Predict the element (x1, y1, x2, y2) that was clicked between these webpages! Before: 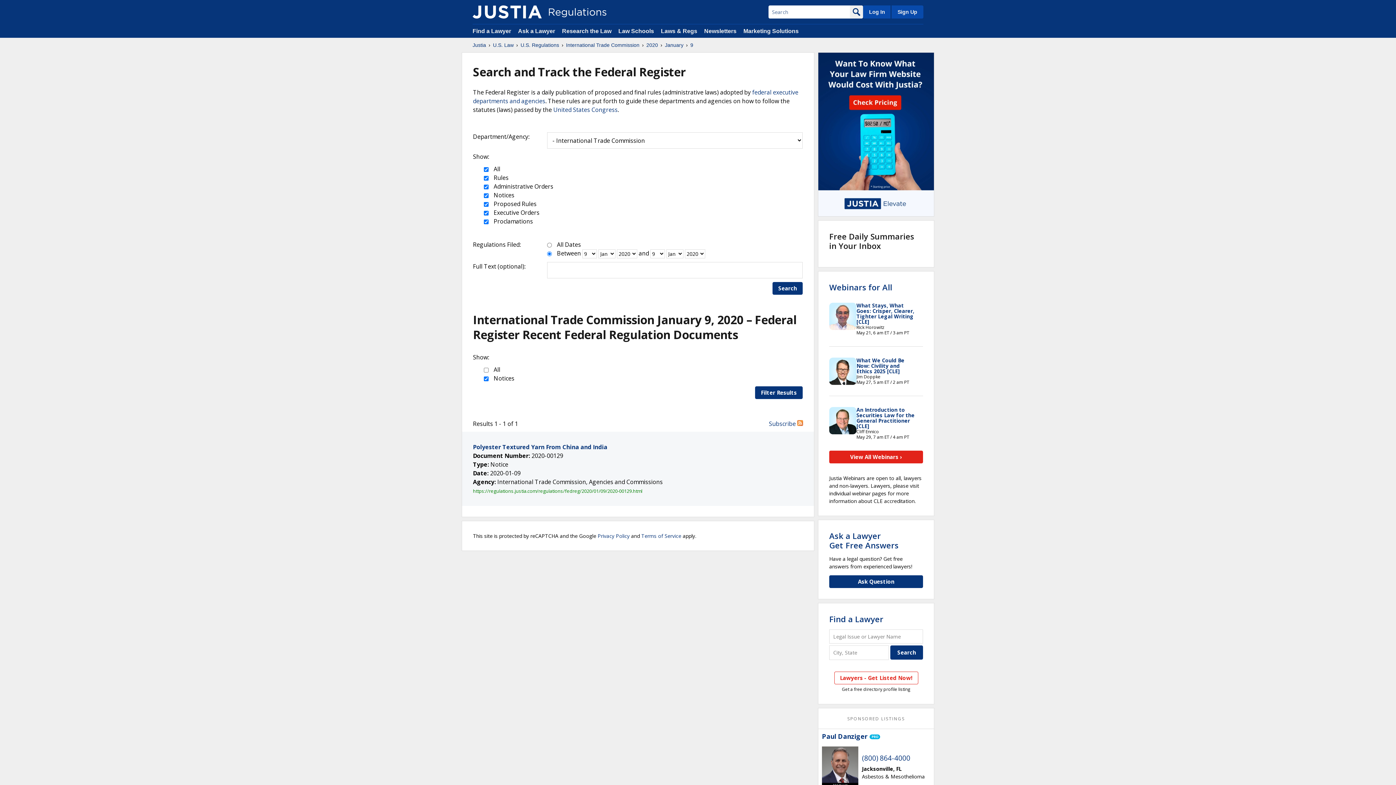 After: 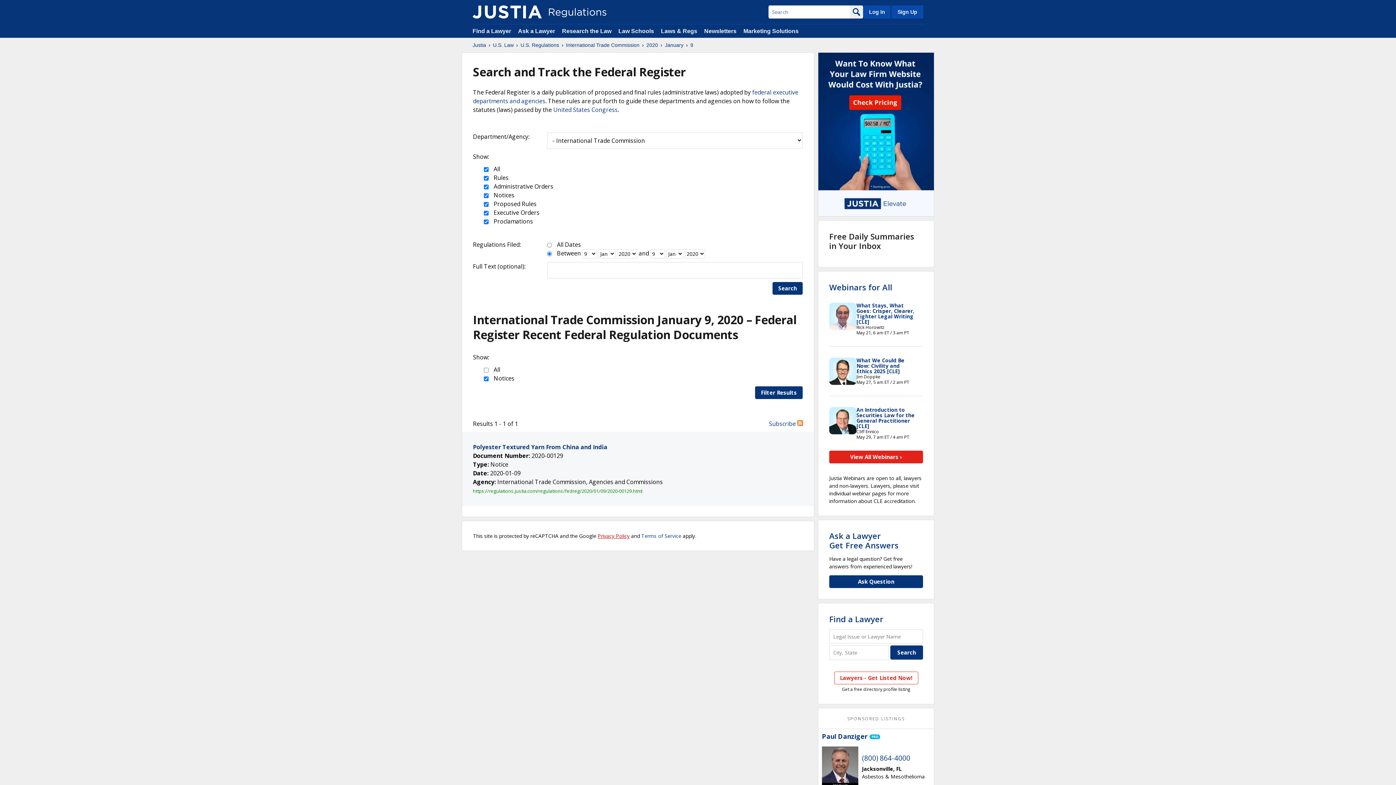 Action: label: Privacy Policy bbox: (597, 532, 629, 539)